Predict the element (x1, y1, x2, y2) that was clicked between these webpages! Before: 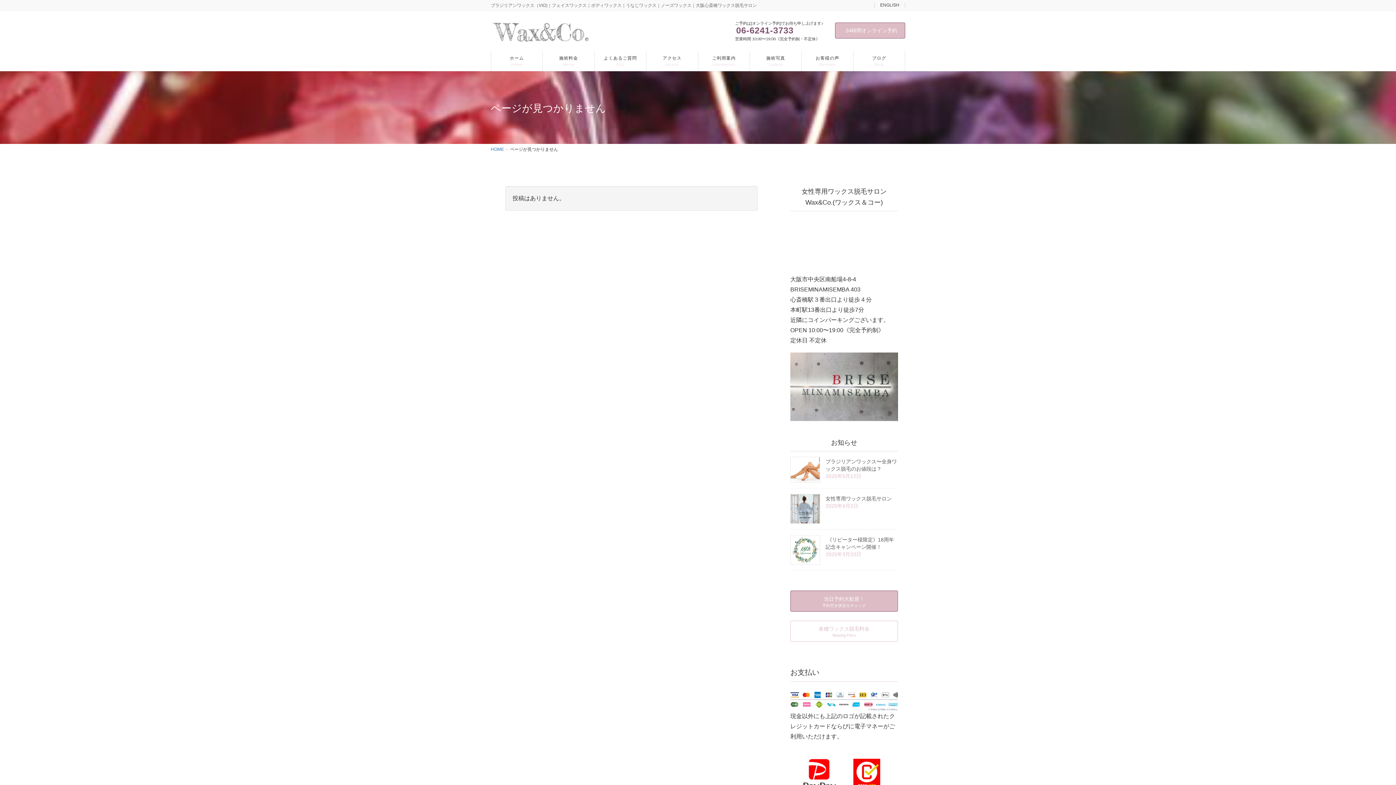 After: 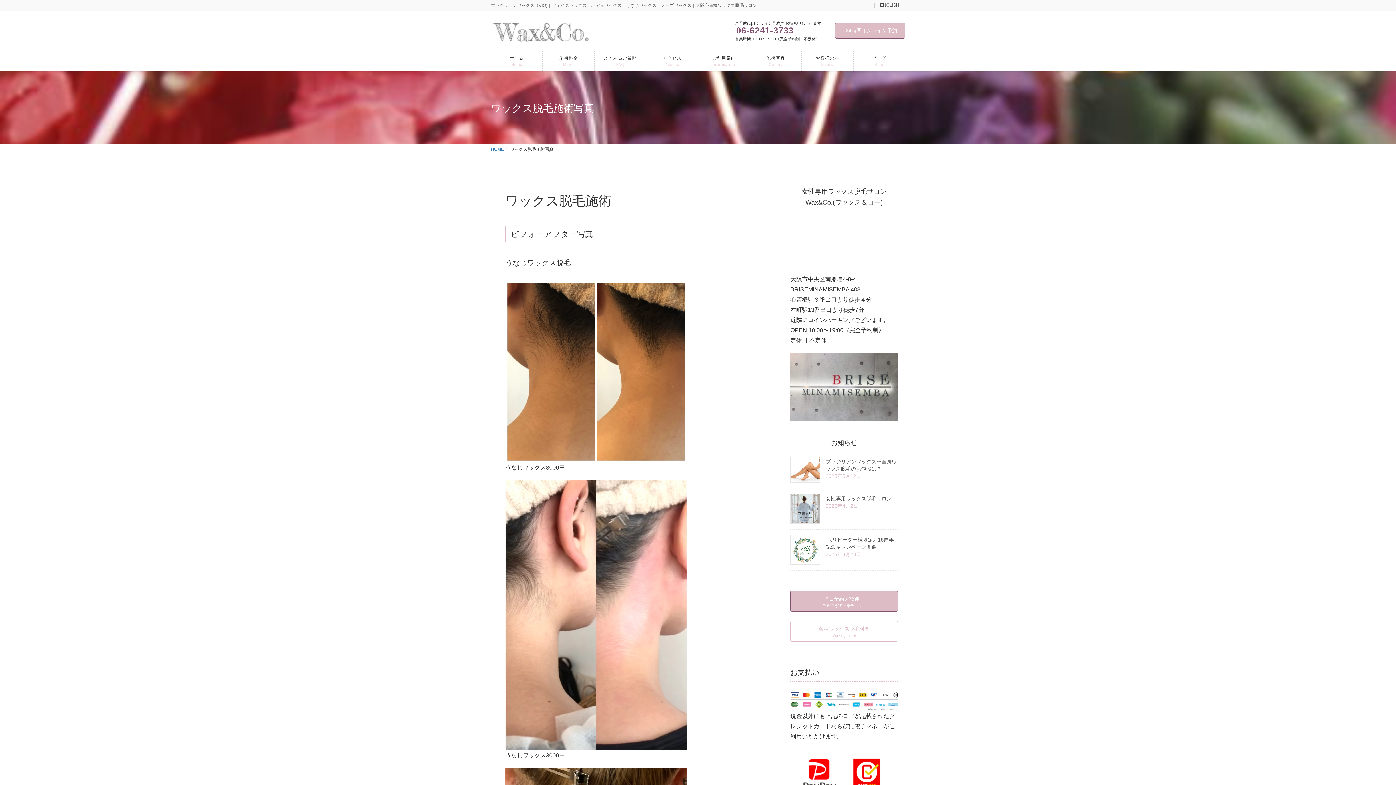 Action: bbox: (750, 51, 801, 71) label: 施術写真
Gallery